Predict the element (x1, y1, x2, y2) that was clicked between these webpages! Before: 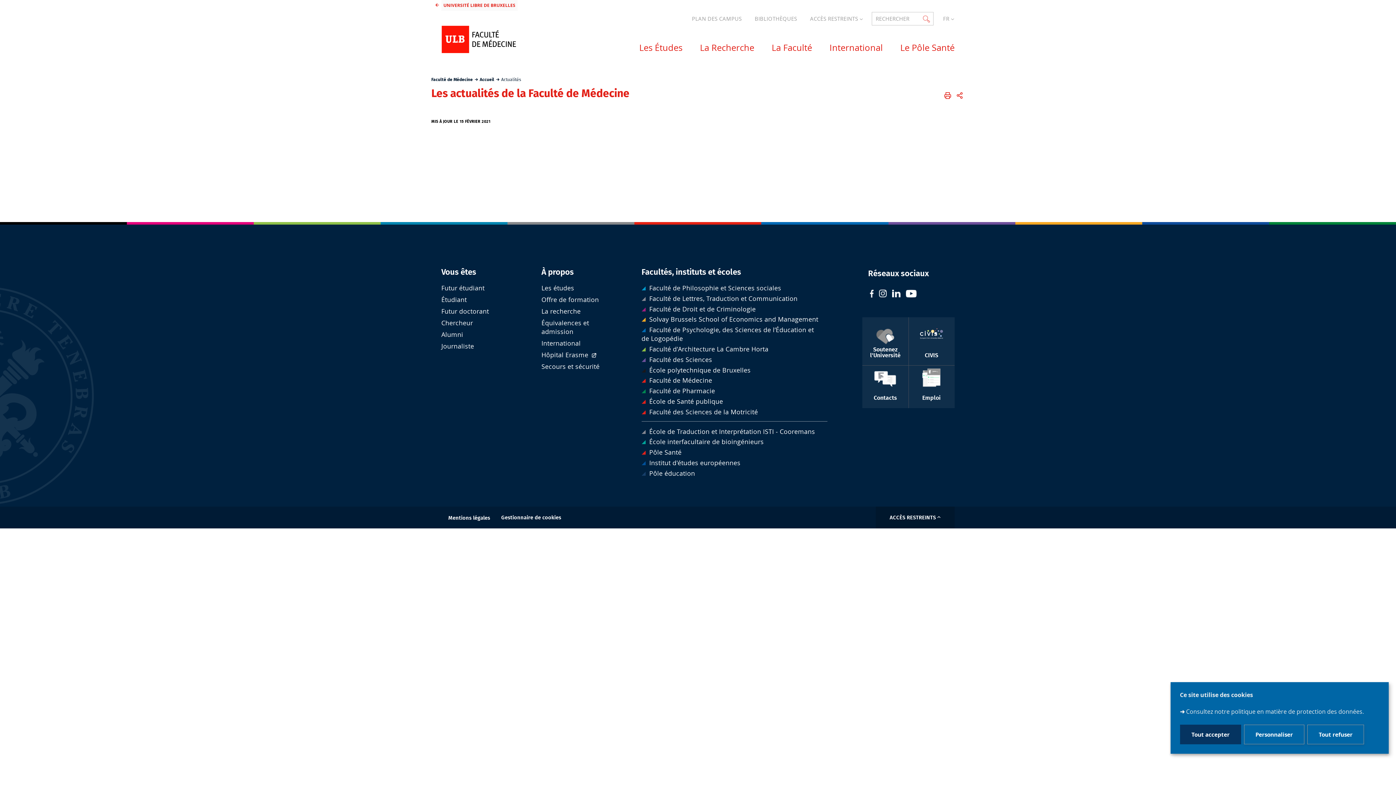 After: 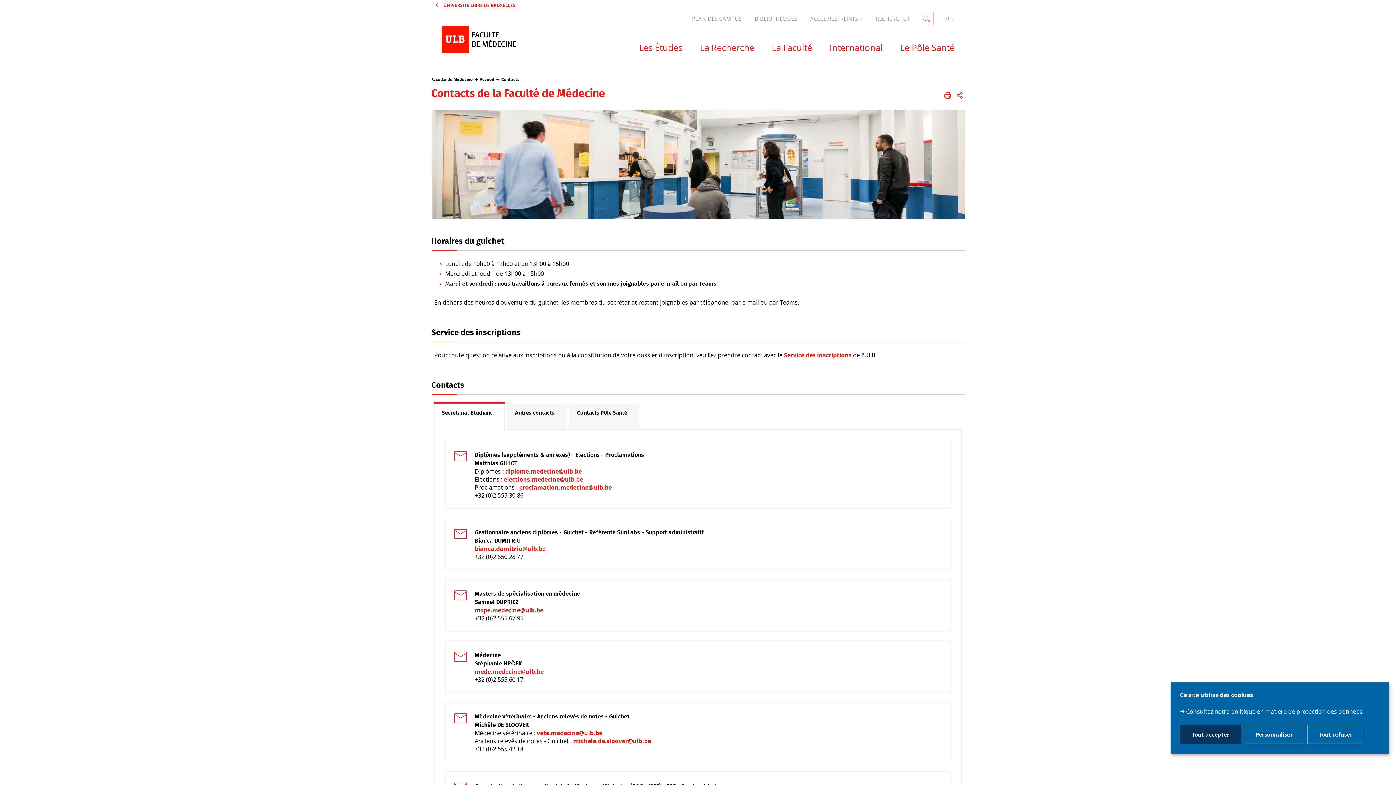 Action: label: Contacts bbox: (862, 365, 908, 408)